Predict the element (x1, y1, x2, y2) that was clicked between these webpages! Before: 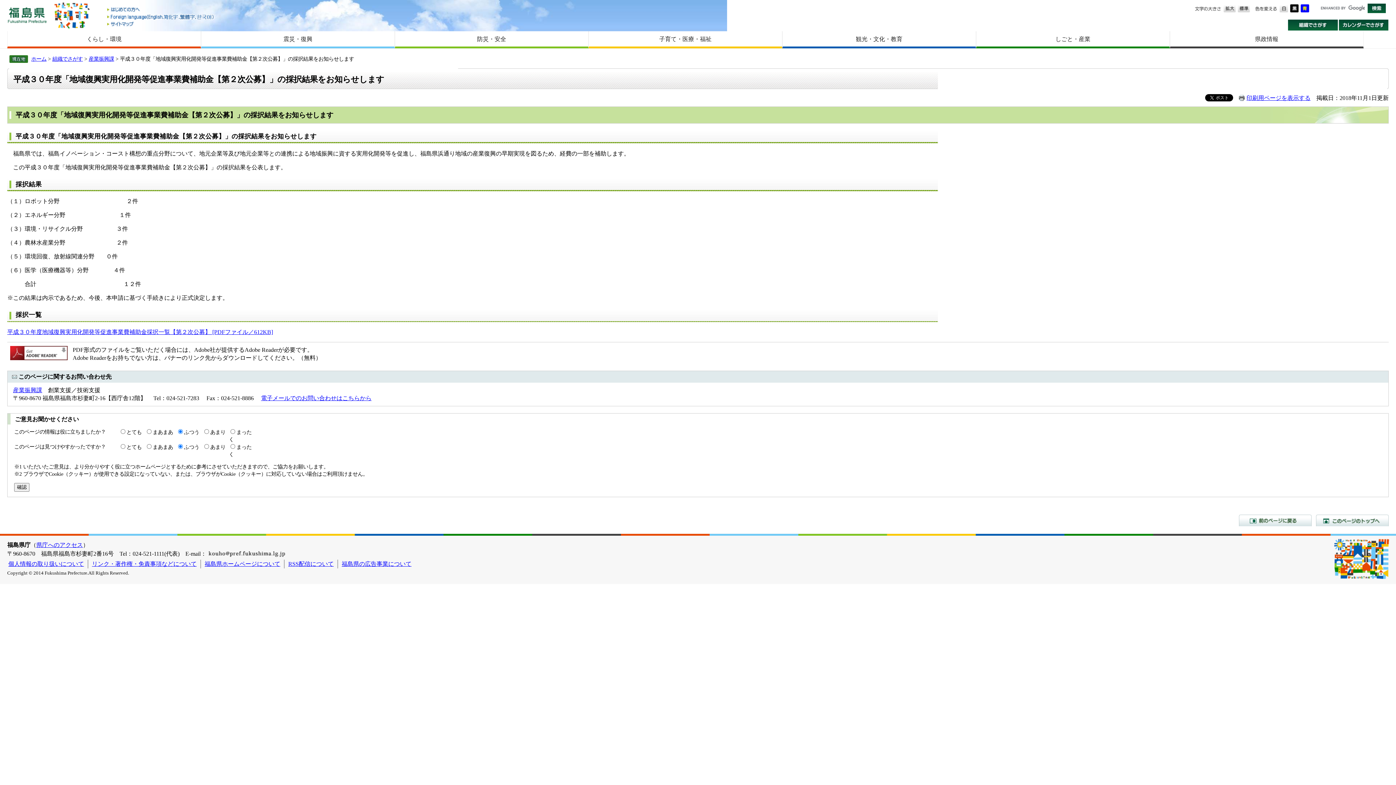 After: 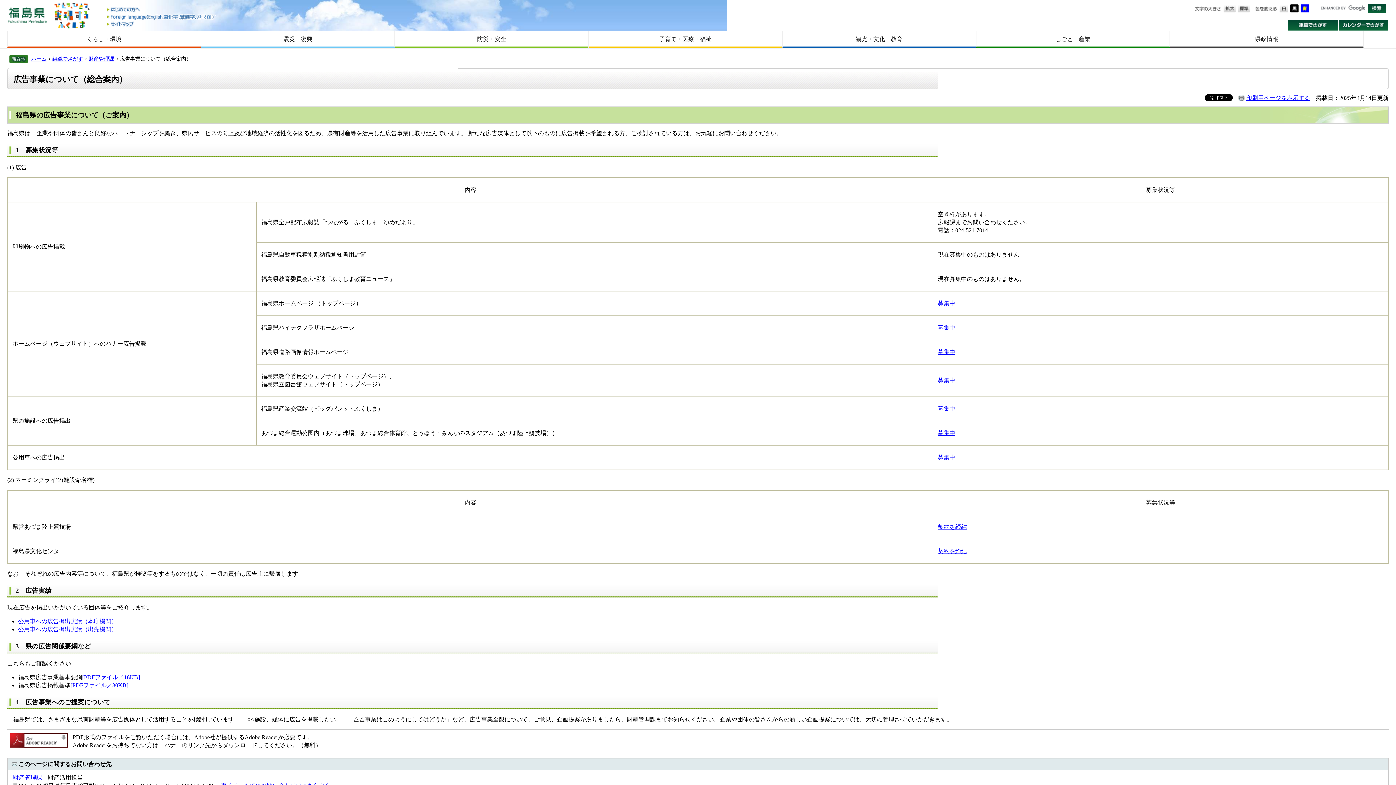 Action: bbox: (341, 561, 411, 567) label: 福島県の広告事業について